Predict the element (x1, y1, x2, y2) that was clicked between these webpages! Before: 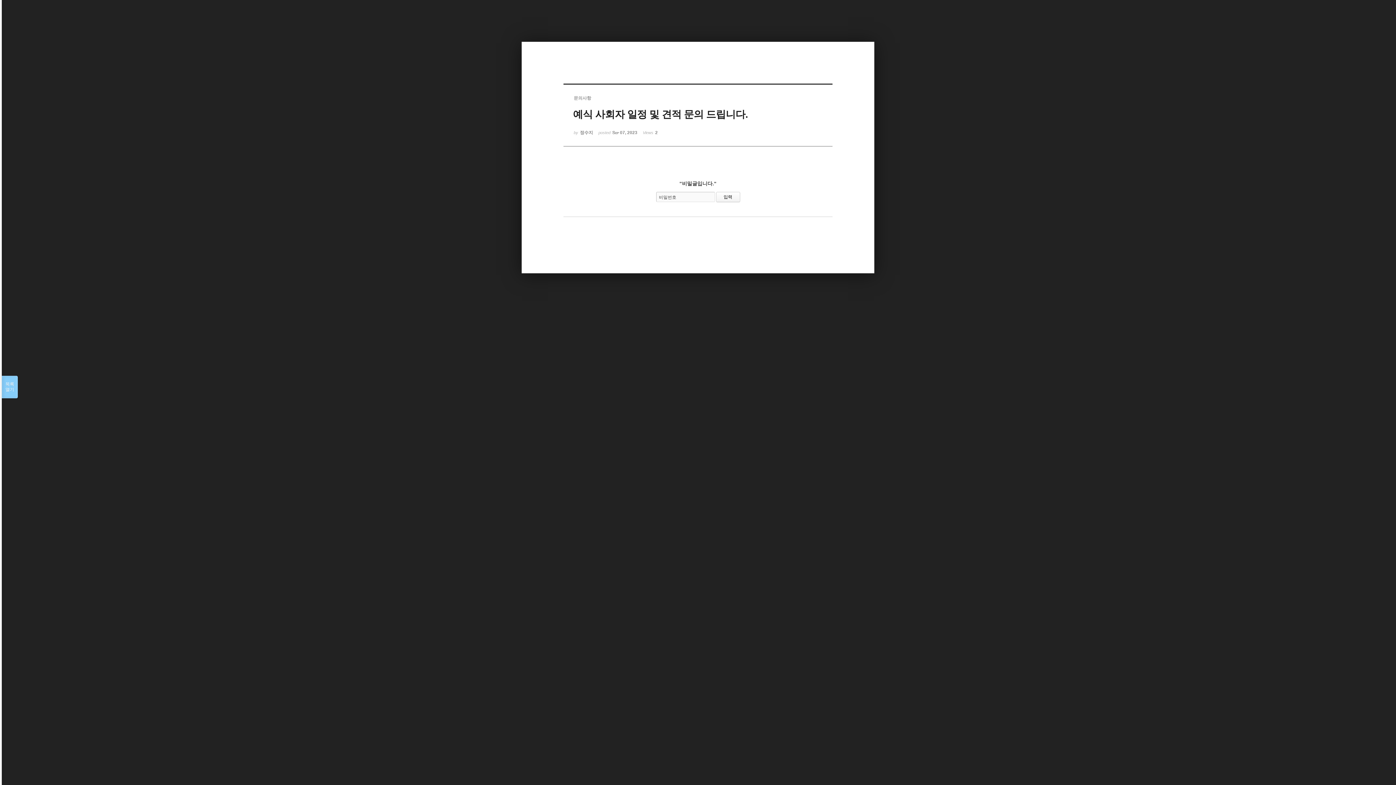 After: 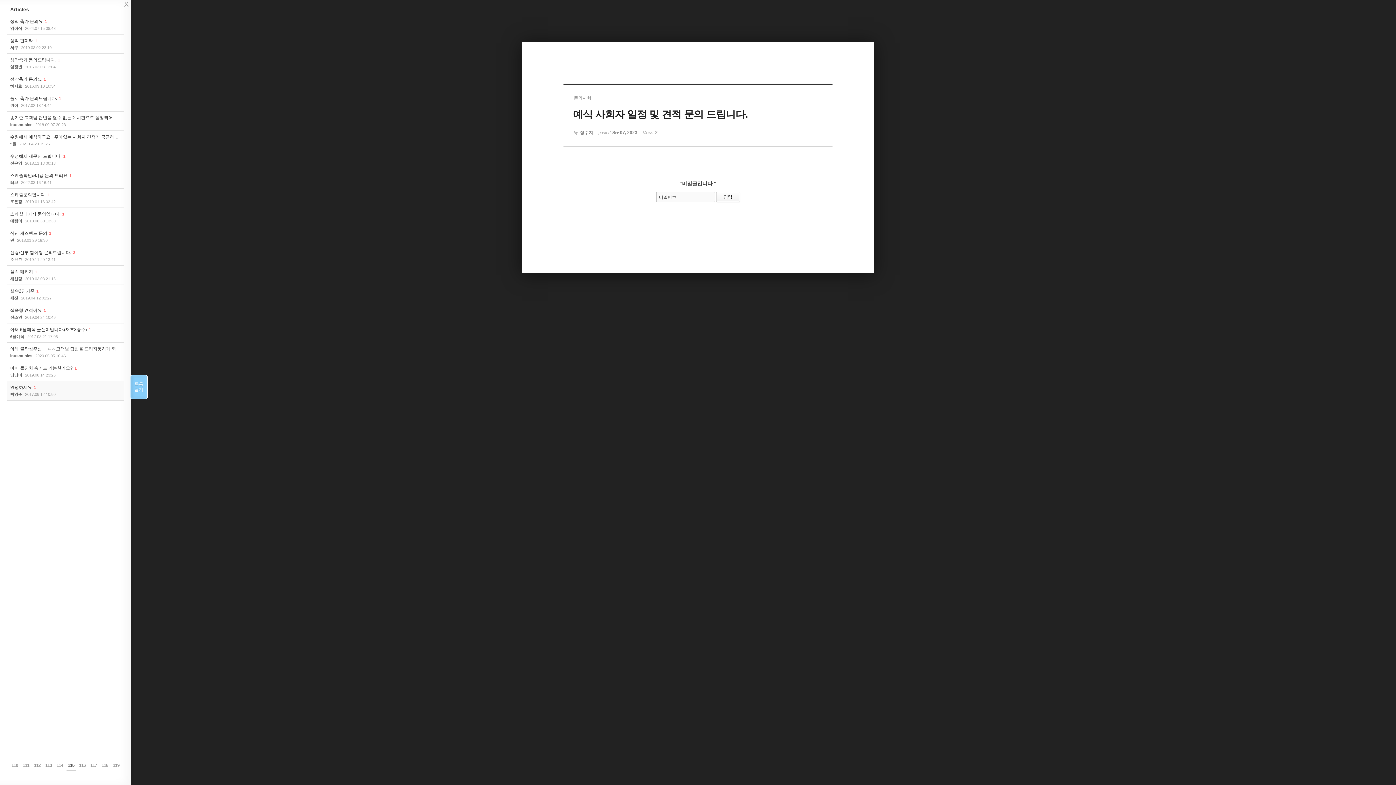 Action: label: 목록

열기 bbox: (1, 376, 17, 398)